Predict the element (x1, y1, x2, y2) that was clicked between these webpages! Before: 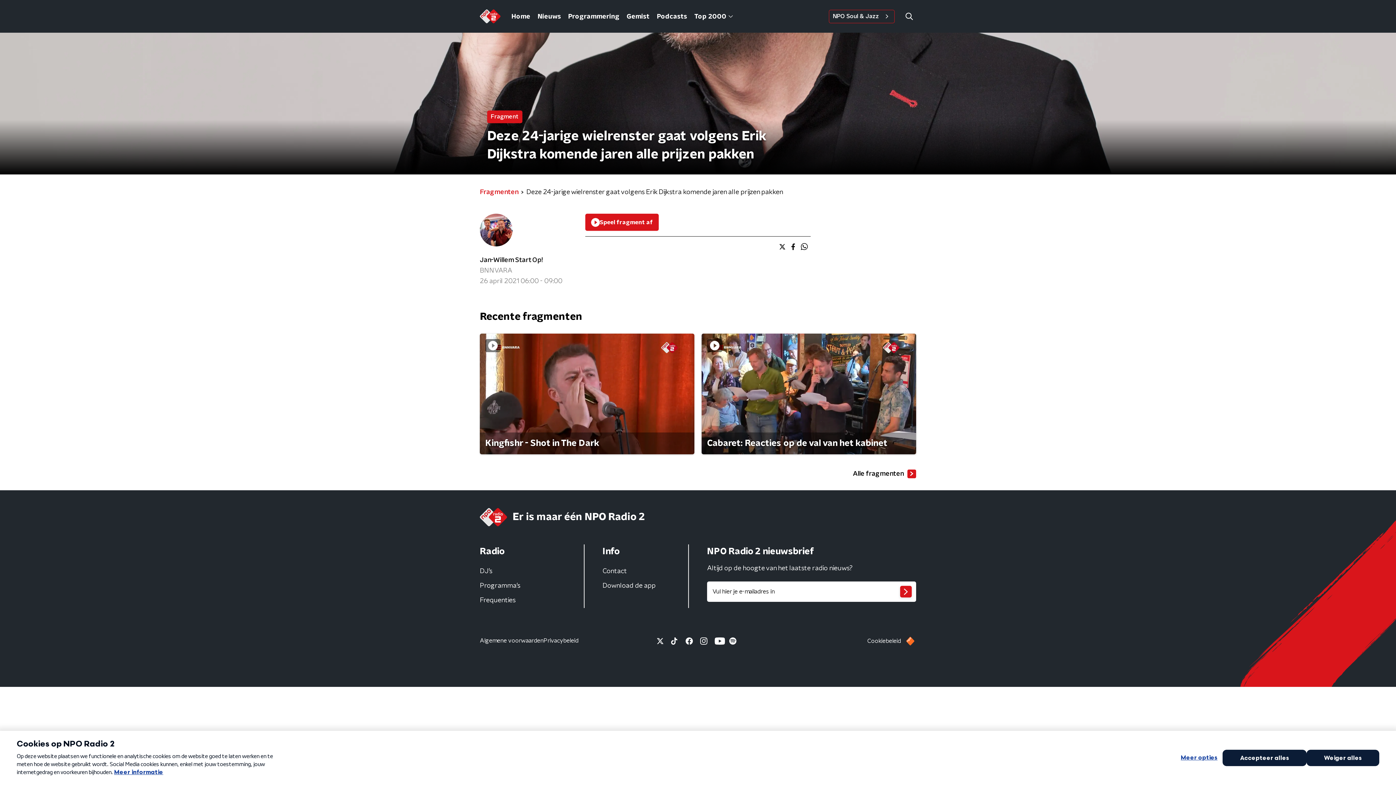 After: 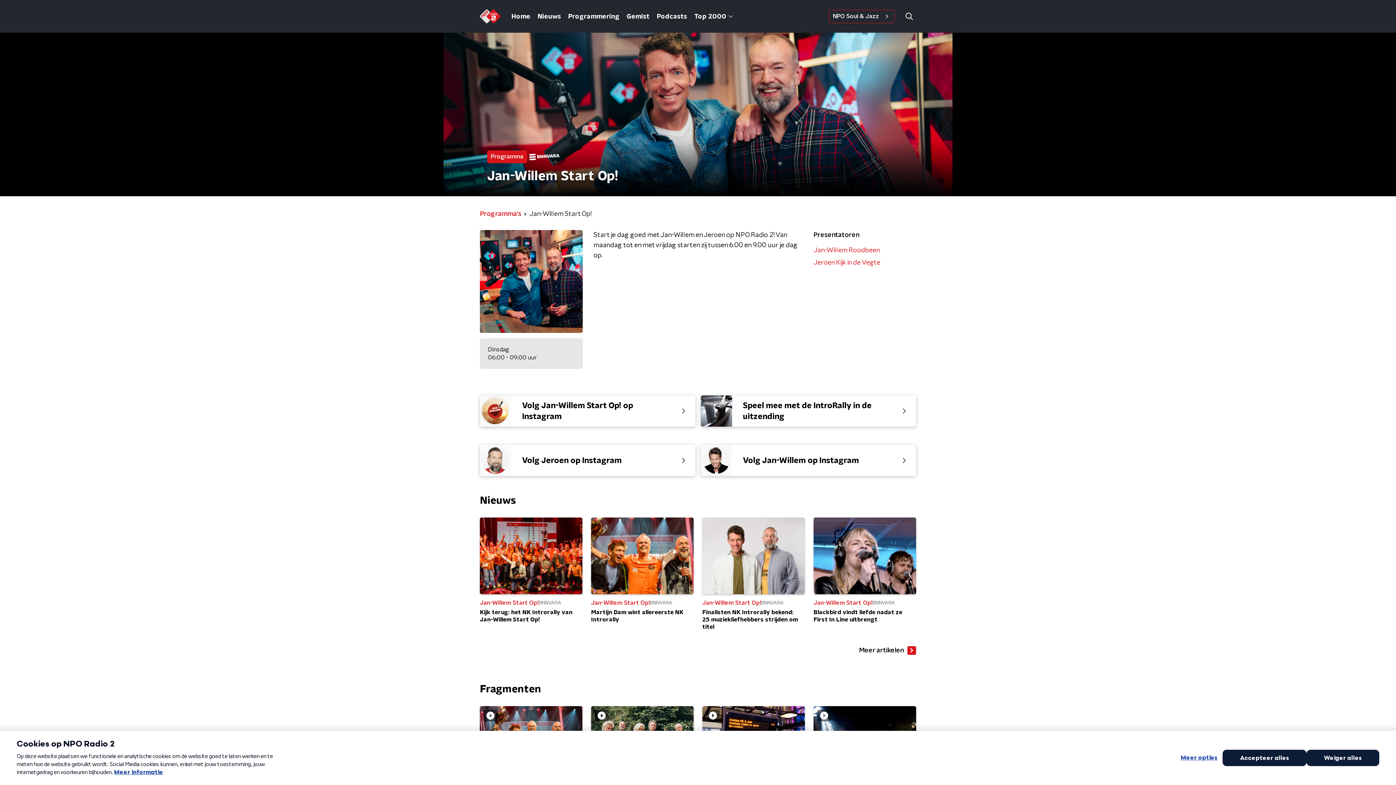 Action: label: Jan-Willem Start Op! bbox: (480, 255, 574, 265)